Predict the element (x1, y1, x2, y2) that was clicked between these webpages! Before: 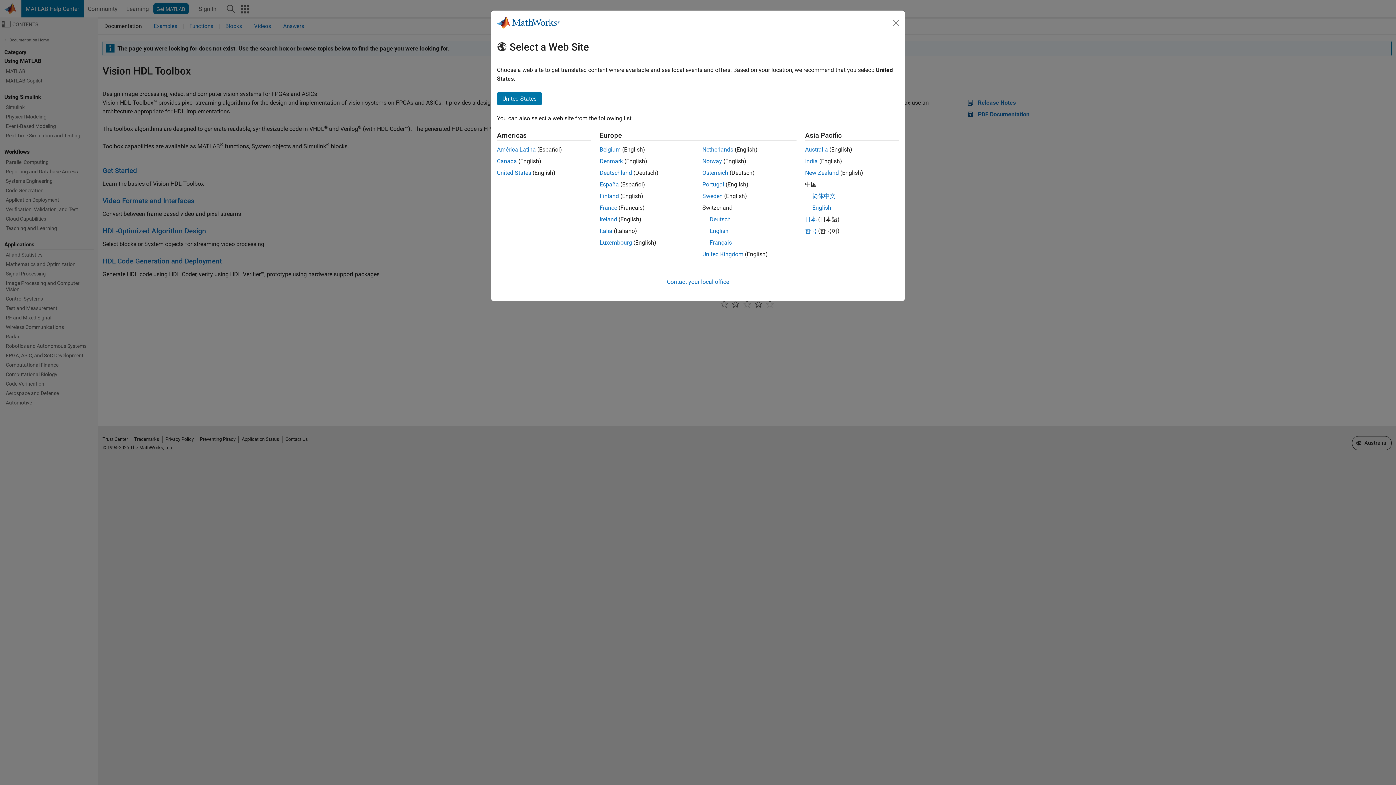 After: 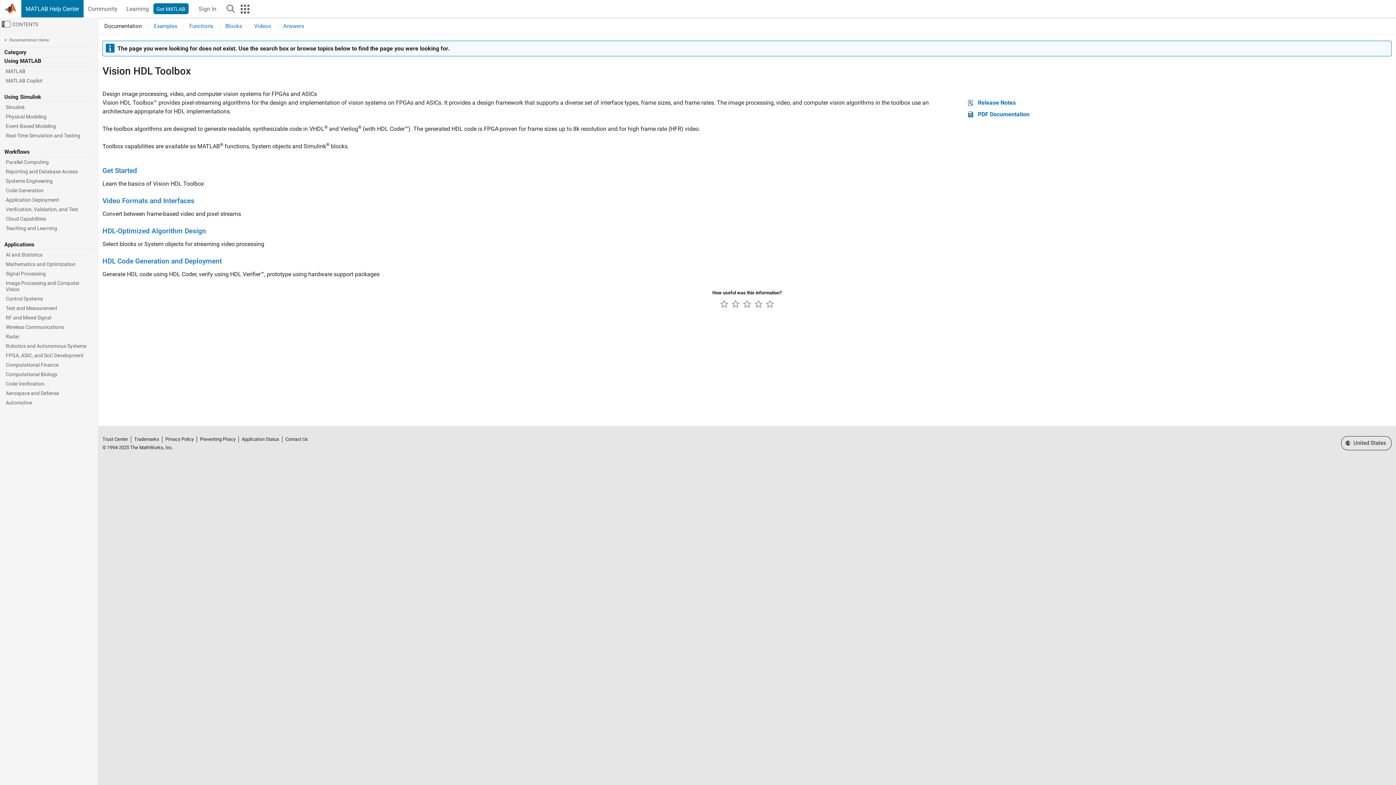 Action: label: Canada bbox: (497, 157, 517, 164)